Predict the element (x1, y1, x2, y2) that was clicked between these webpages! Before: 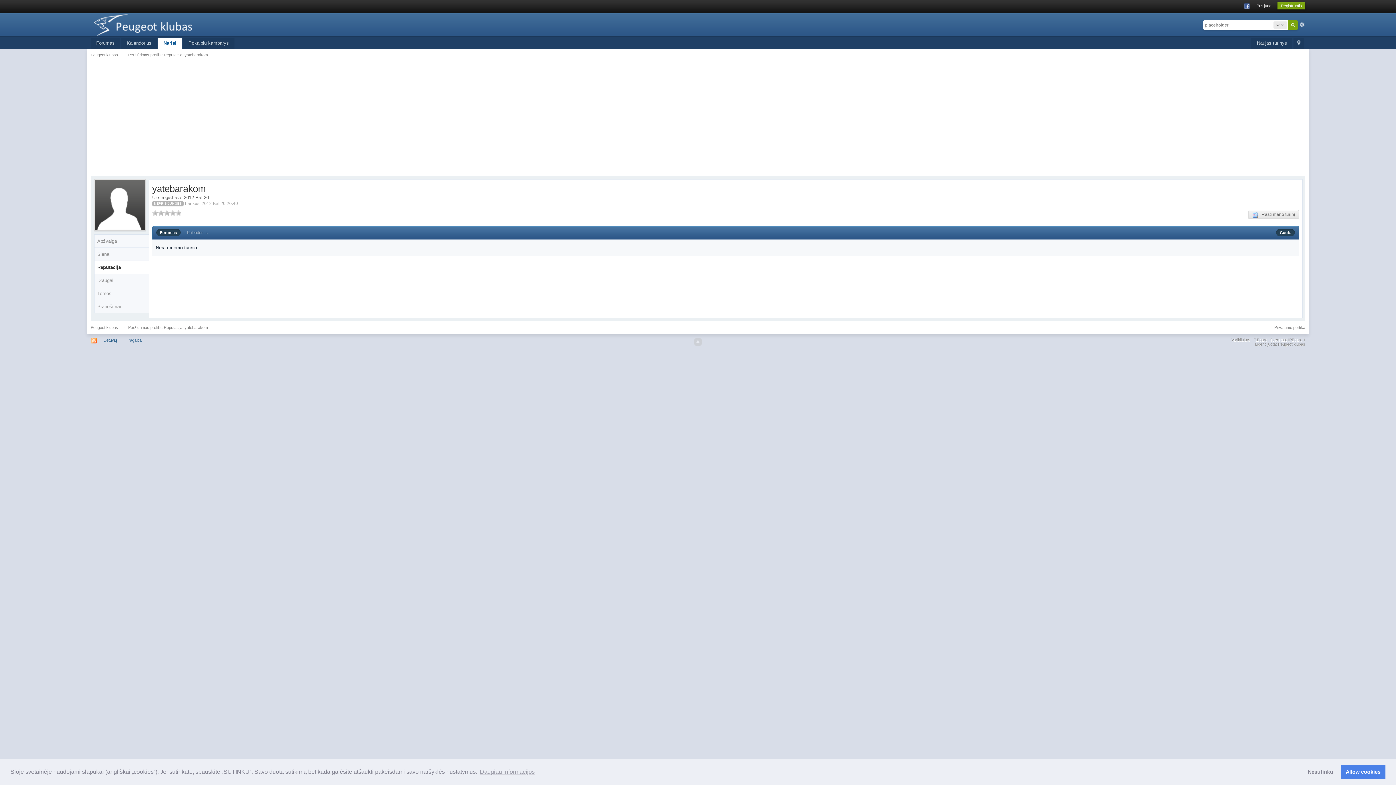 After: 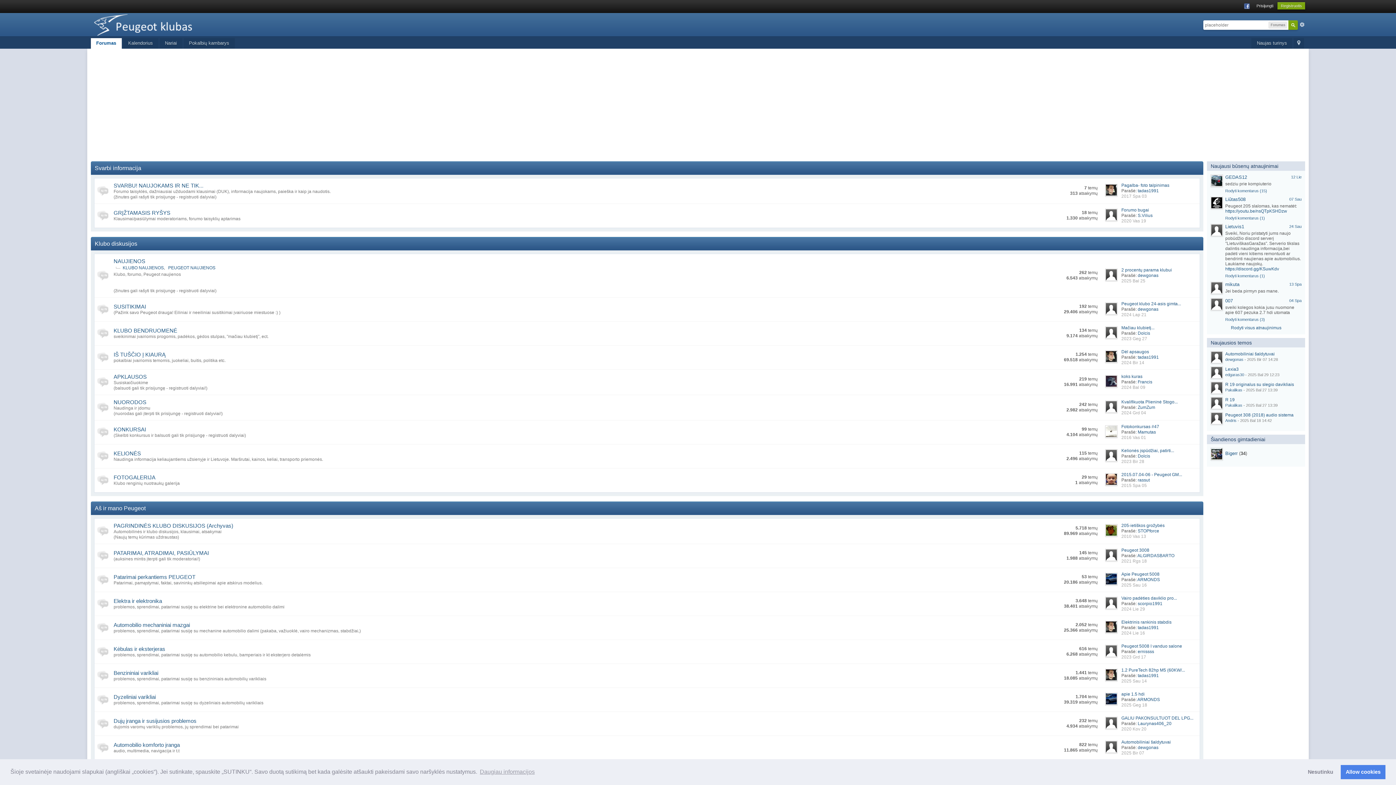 Action: label: Forumas bbox: (90, 38, 120, 48)